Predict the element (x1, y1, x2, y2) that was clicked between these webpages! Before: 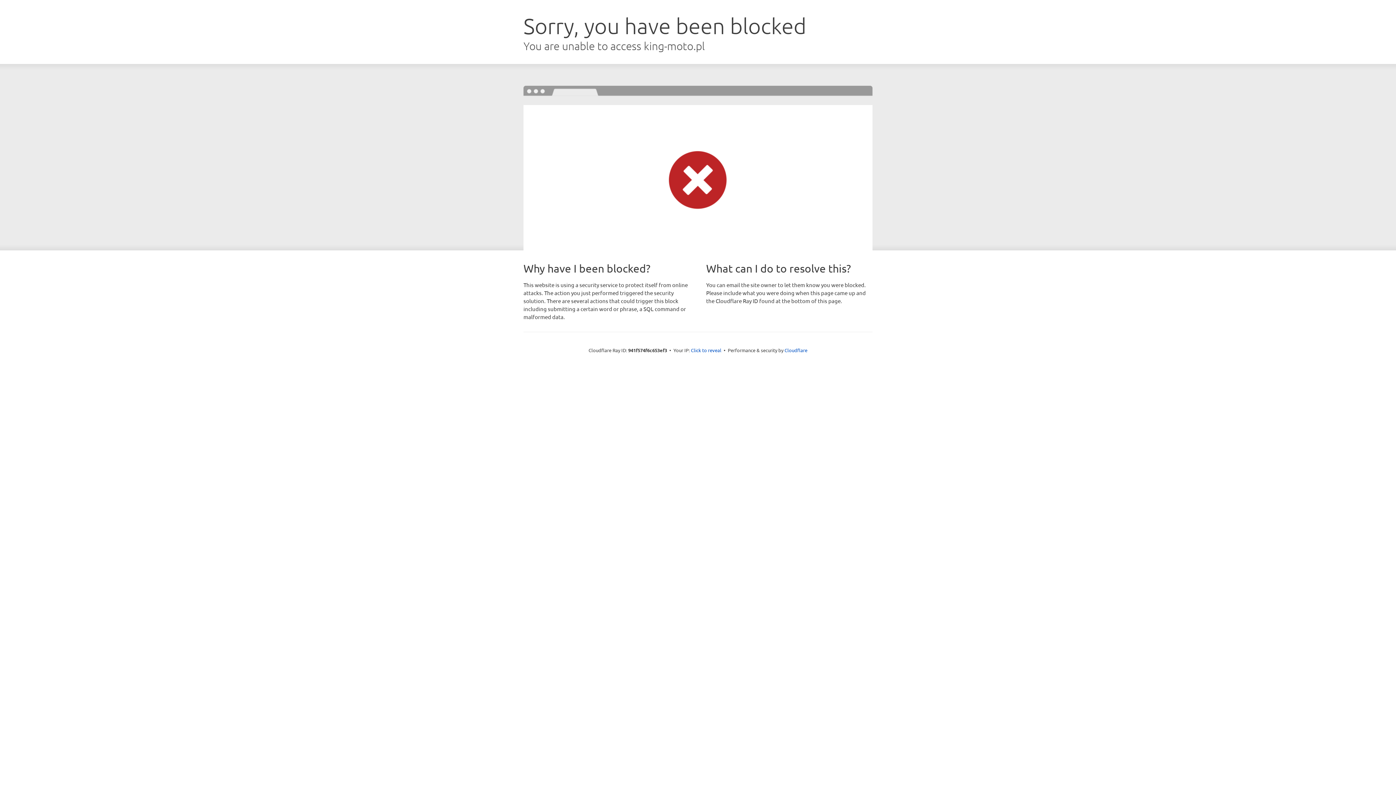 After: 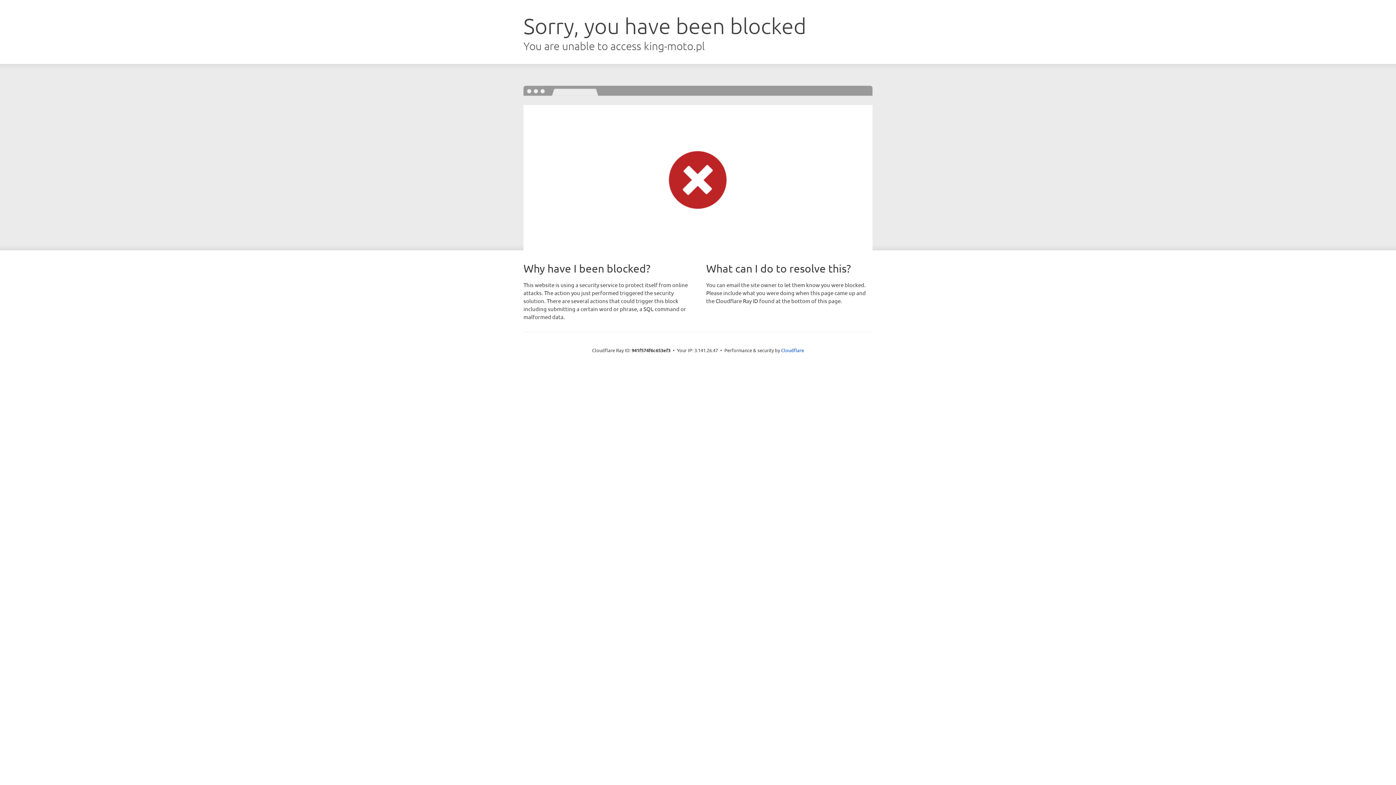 Action: label: Click to reveal bbox: (691, 346, 721, 353)